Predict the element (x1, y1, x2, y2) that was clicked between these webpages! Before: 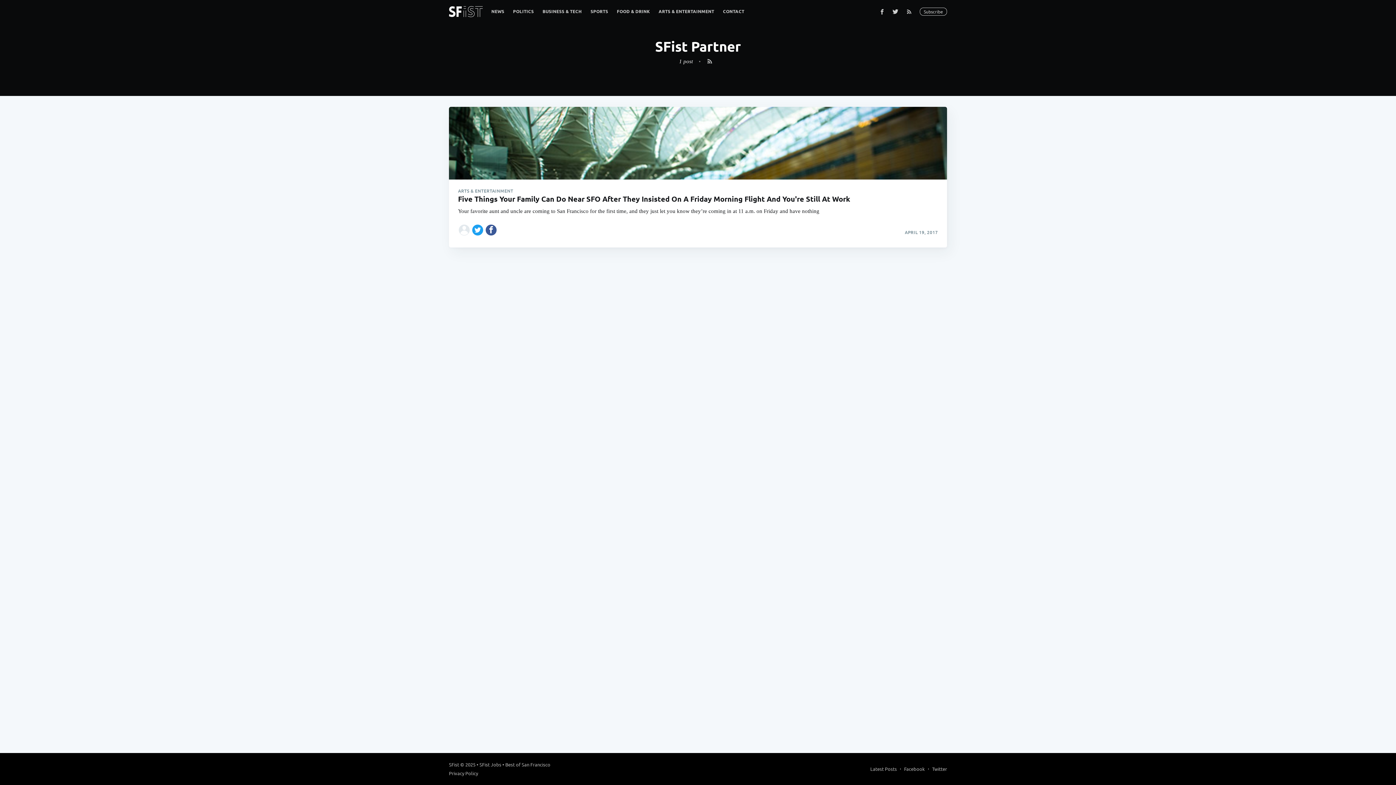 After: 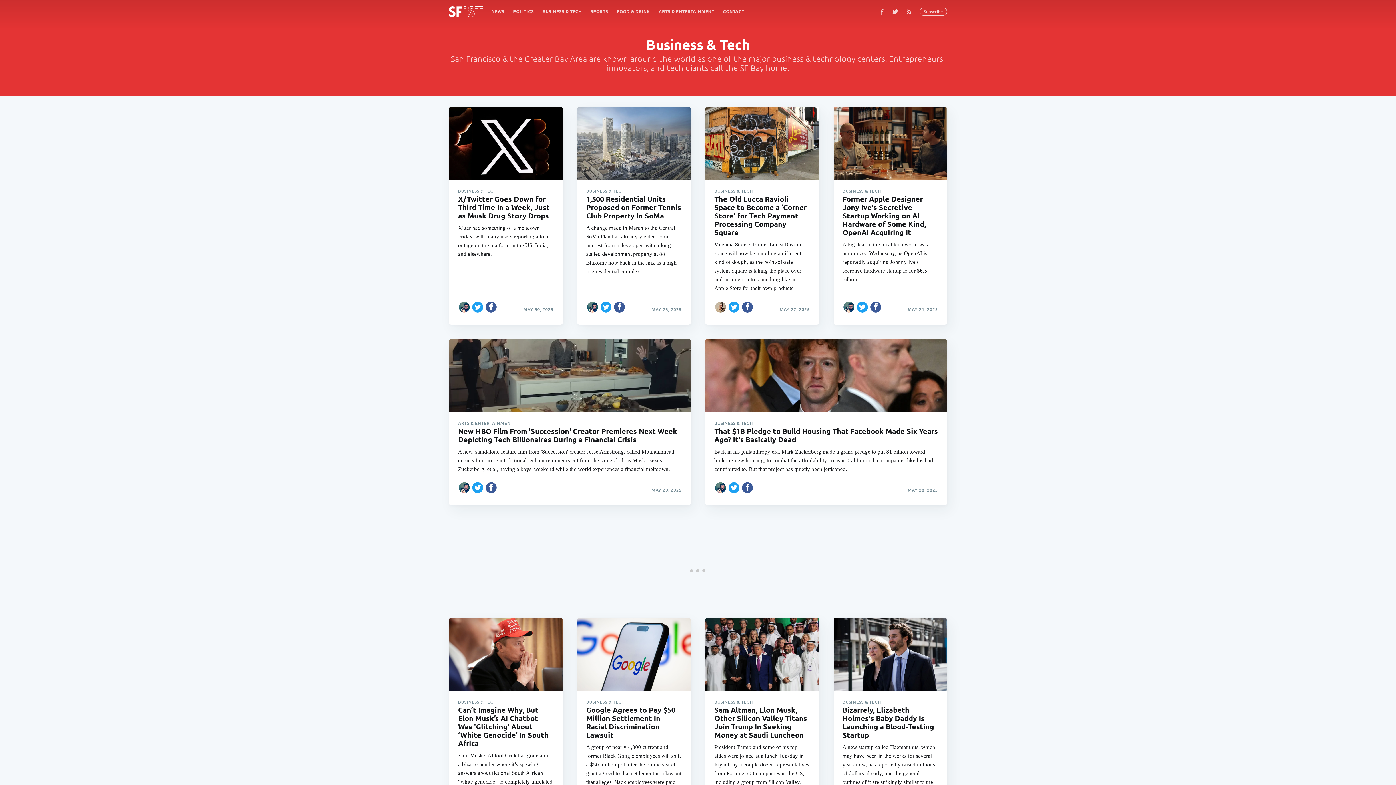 Action: bbox: (538, 4, 586, 18) label: BUSINESS & TECH